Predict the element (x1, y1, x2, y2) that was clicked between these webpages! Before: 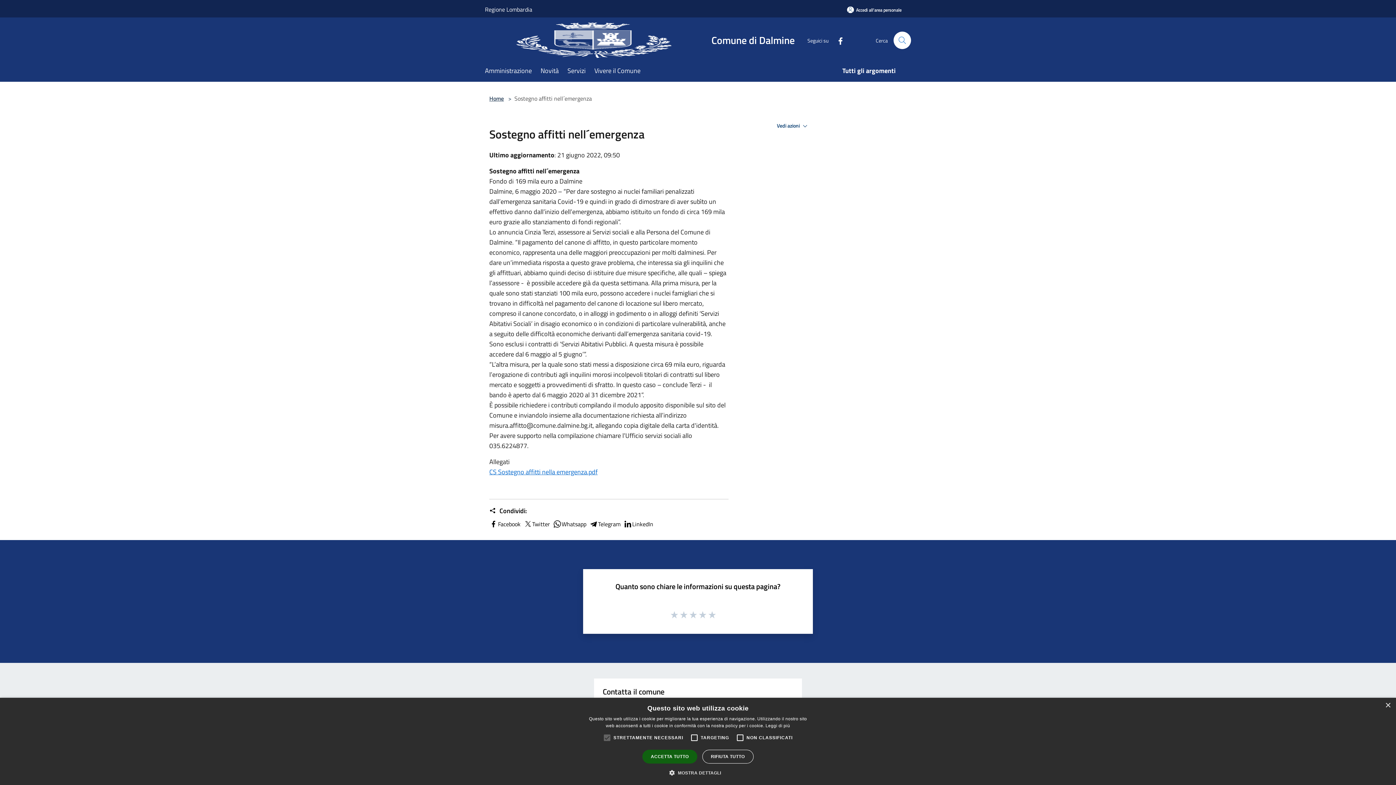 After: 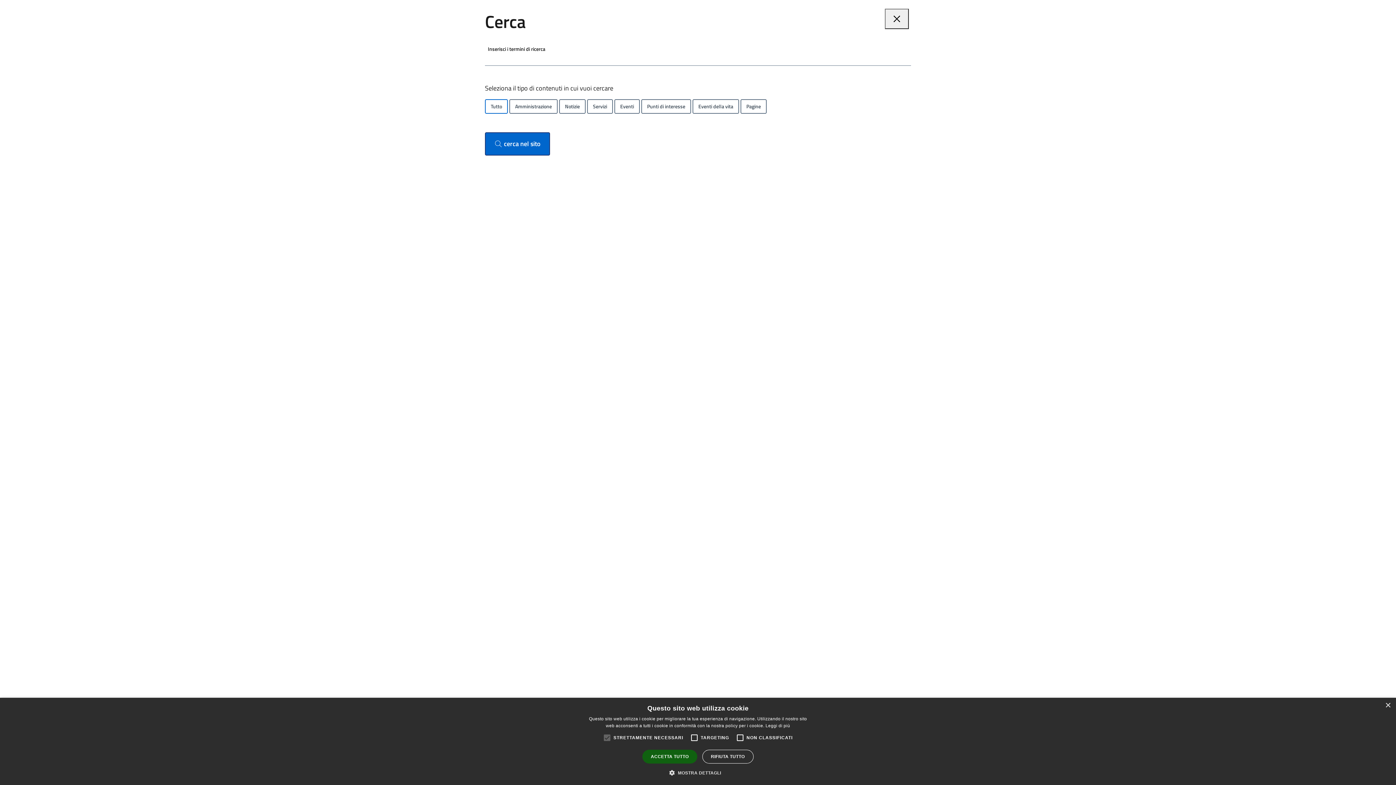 Action: label: Cerca bbox: (893, 31, 911, 49)